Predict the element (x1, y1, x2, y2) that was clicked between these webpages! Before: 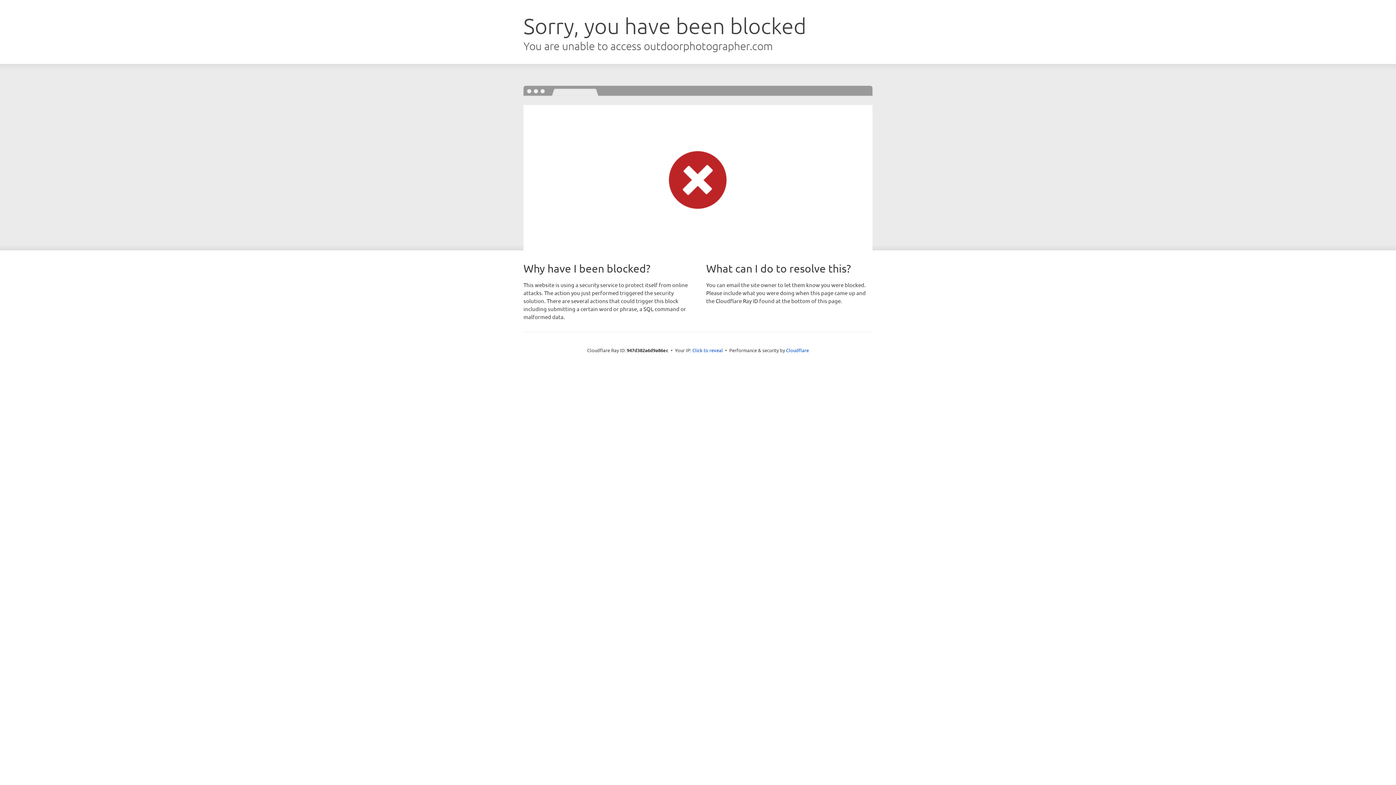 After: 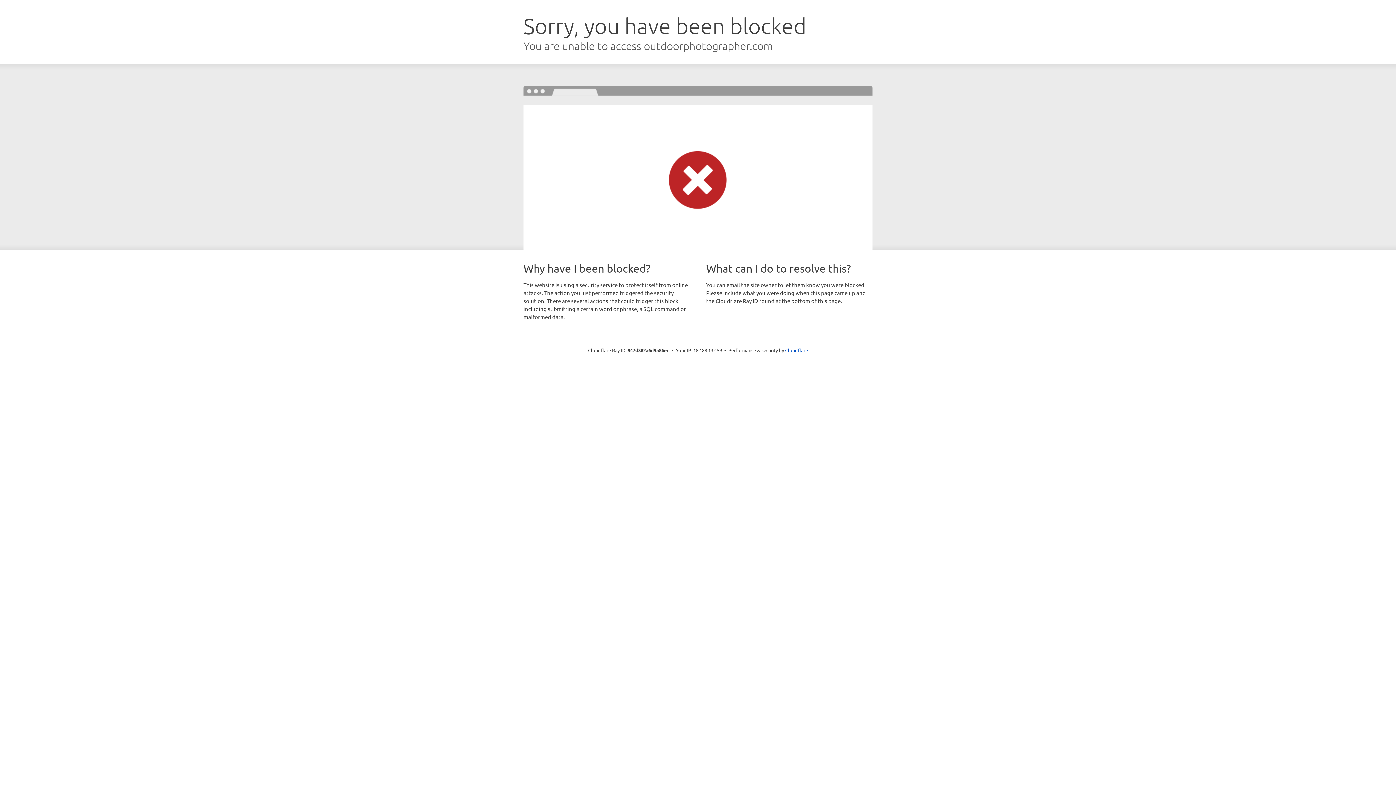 Action: bbox: (692, 346, 723, 353) label: Click to reveal